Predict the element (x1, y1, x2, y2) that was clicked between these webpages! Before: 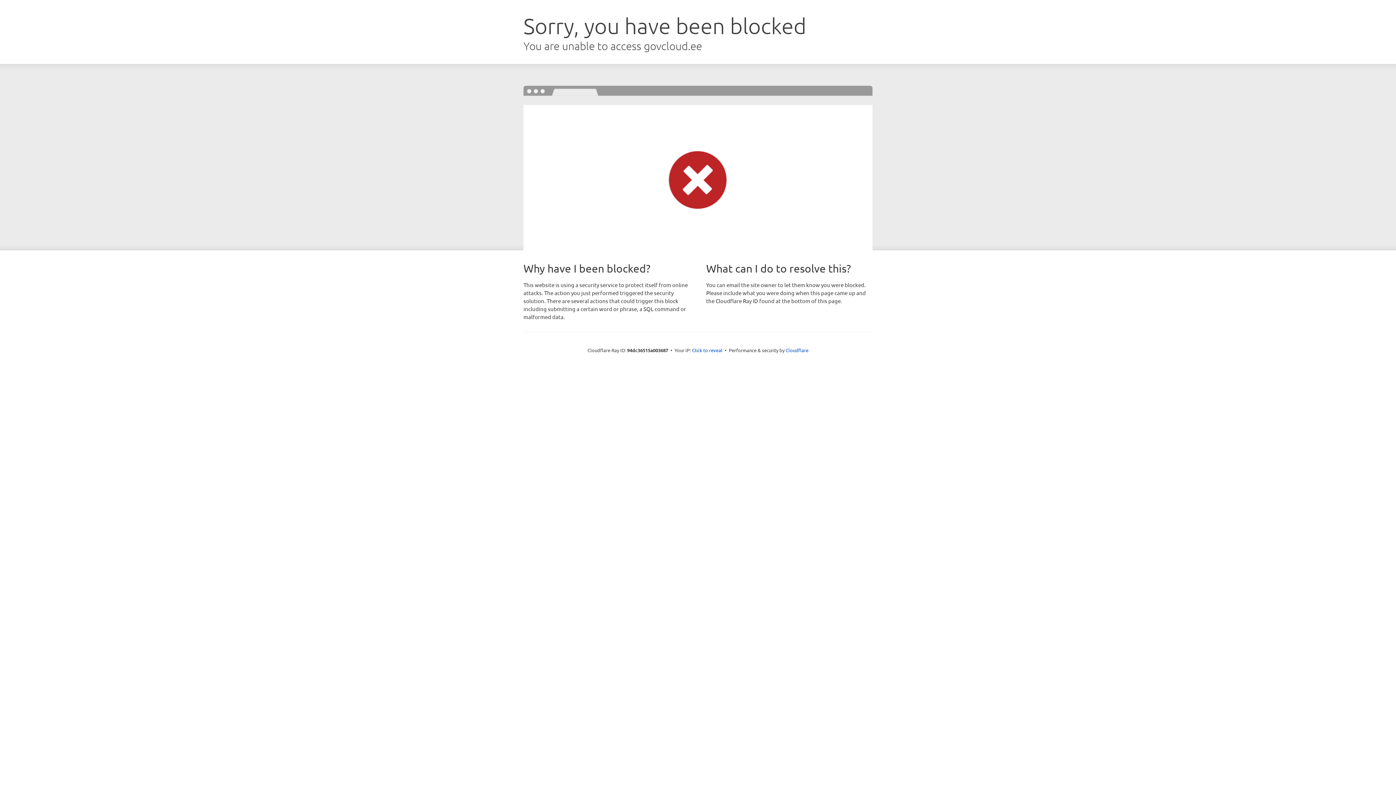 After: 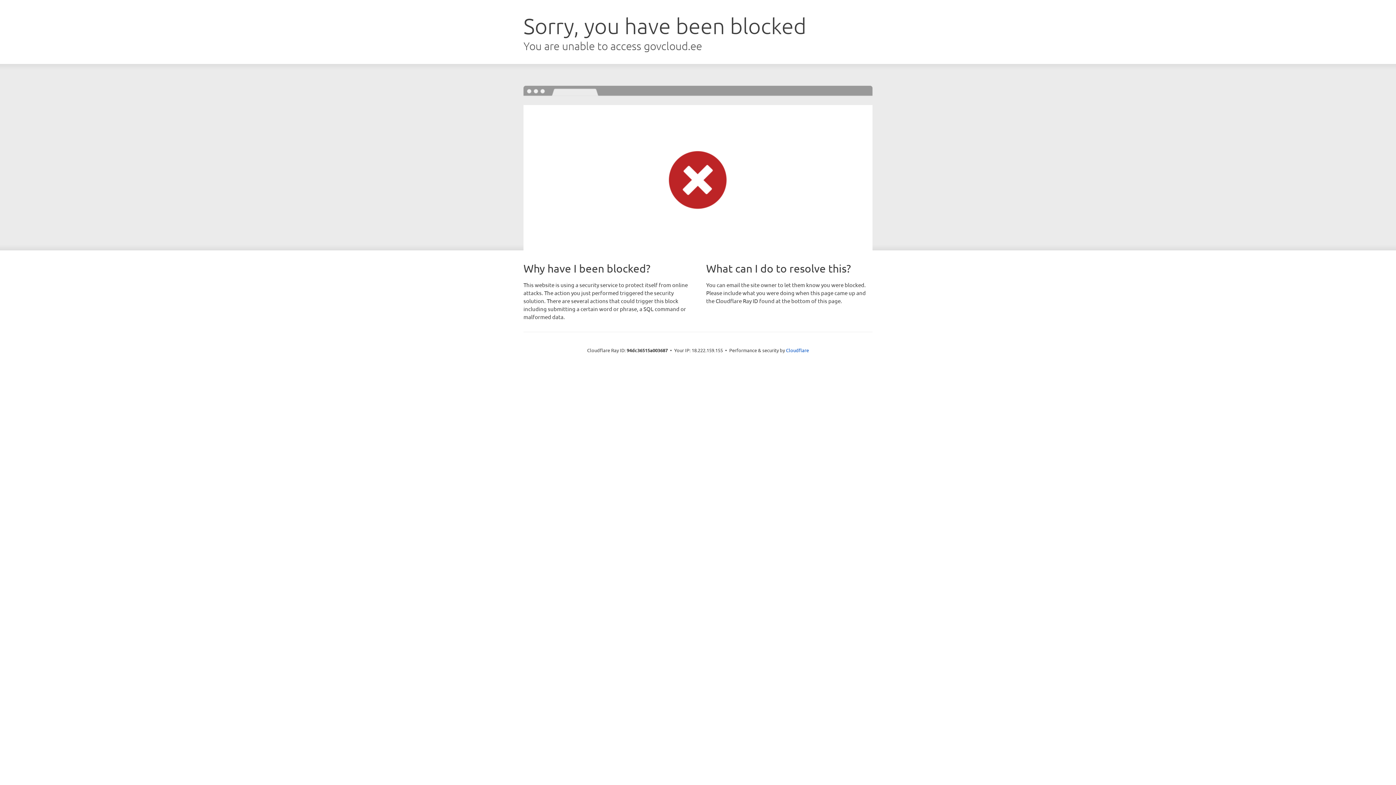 Action: label: Click to reveal bbox: (692, 346, 722, 353)